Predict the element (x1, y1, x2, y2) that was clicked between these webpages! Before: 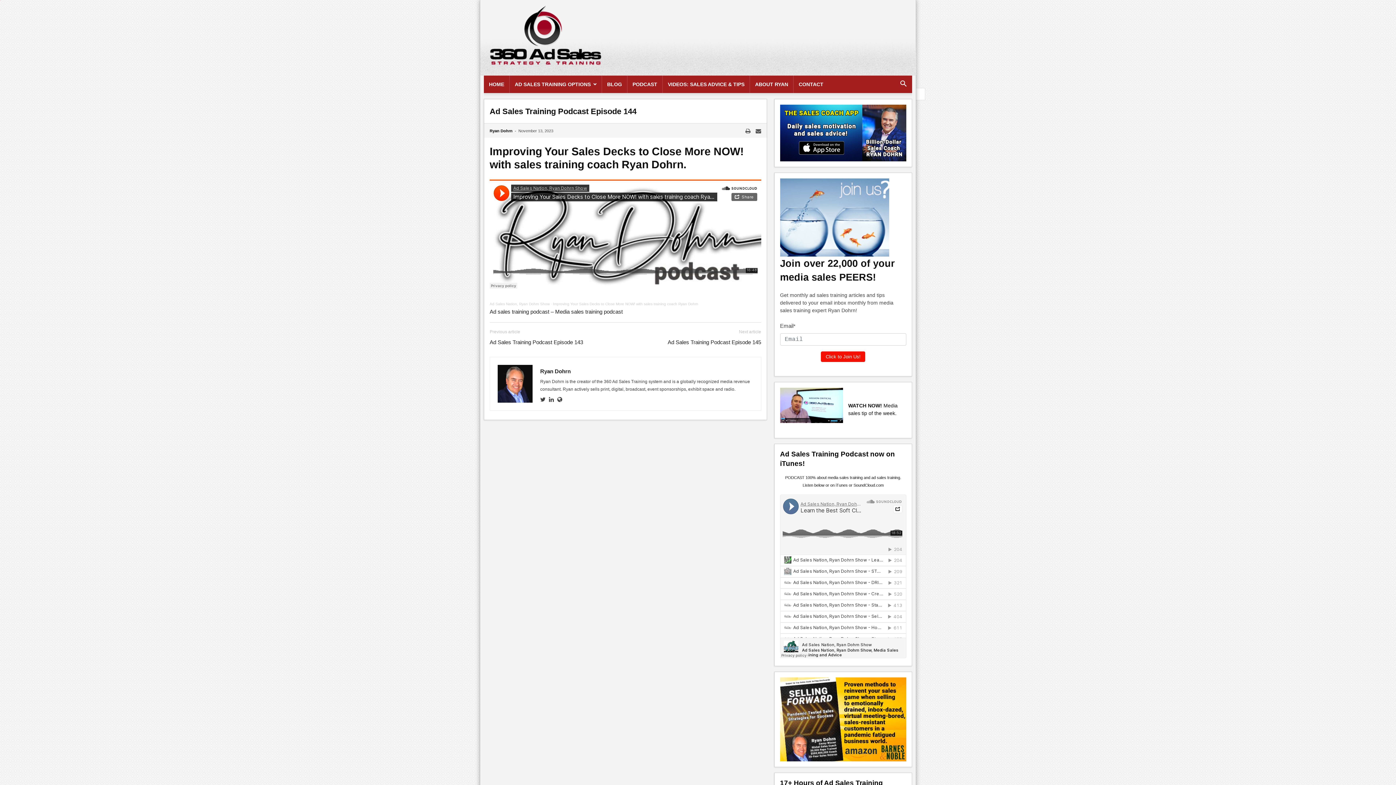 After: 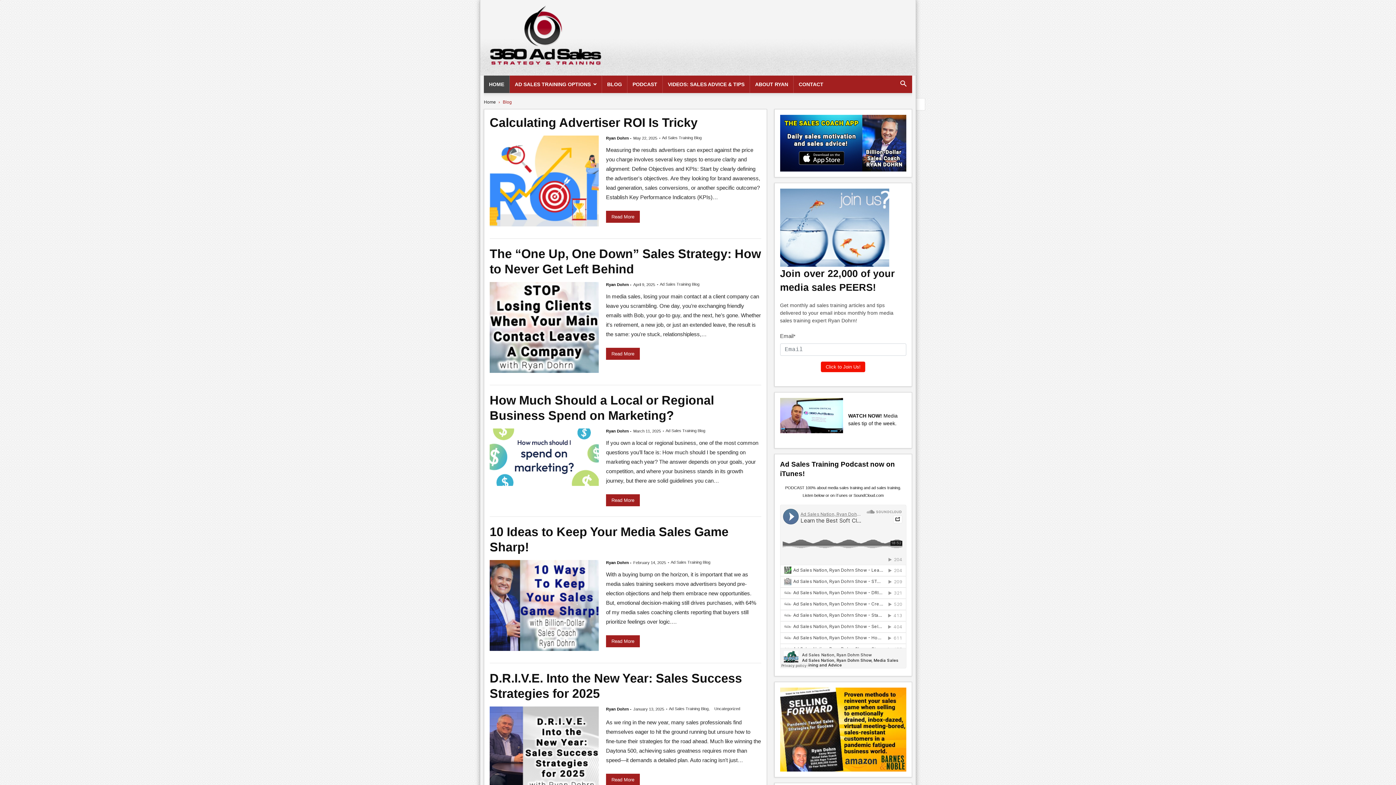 Action: bbox: (484, 81, 509, 87) label: HOME